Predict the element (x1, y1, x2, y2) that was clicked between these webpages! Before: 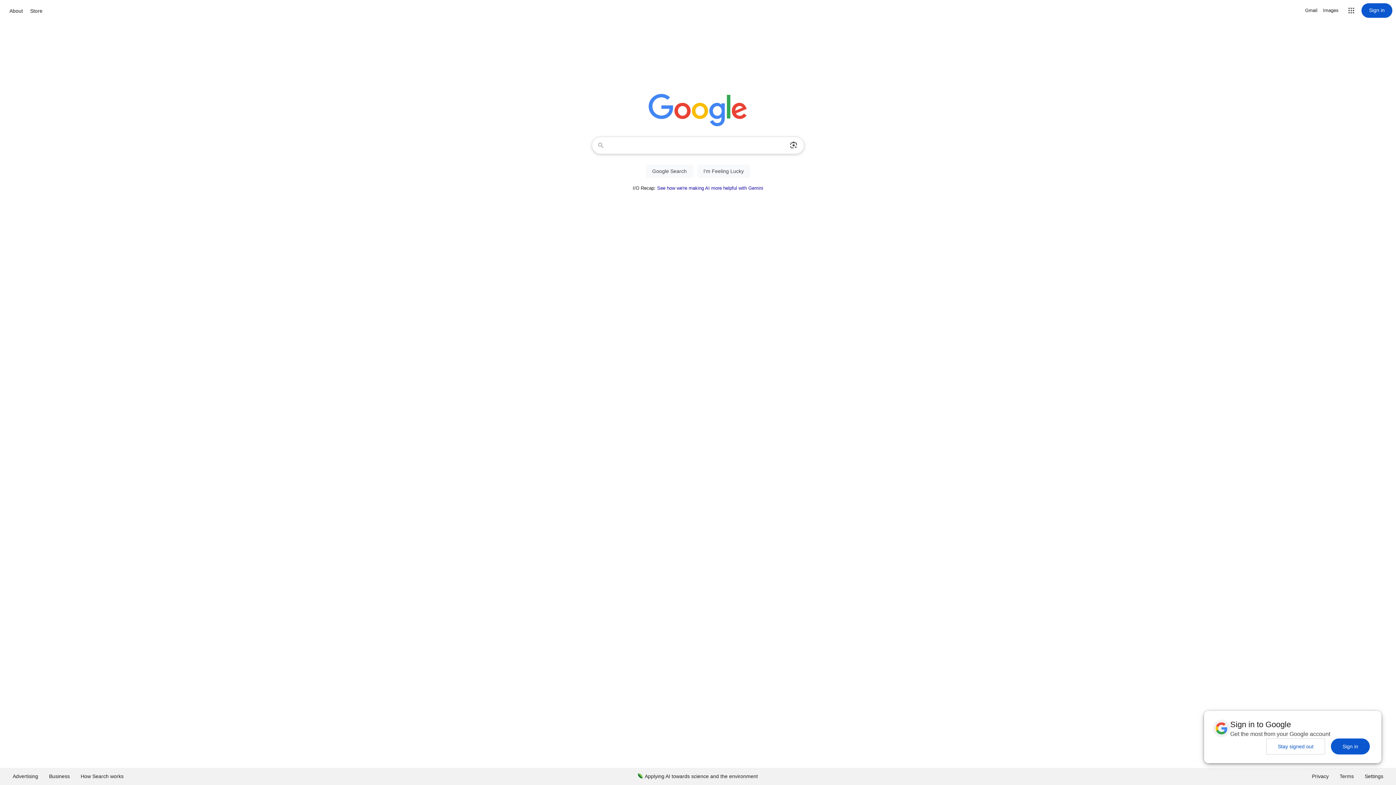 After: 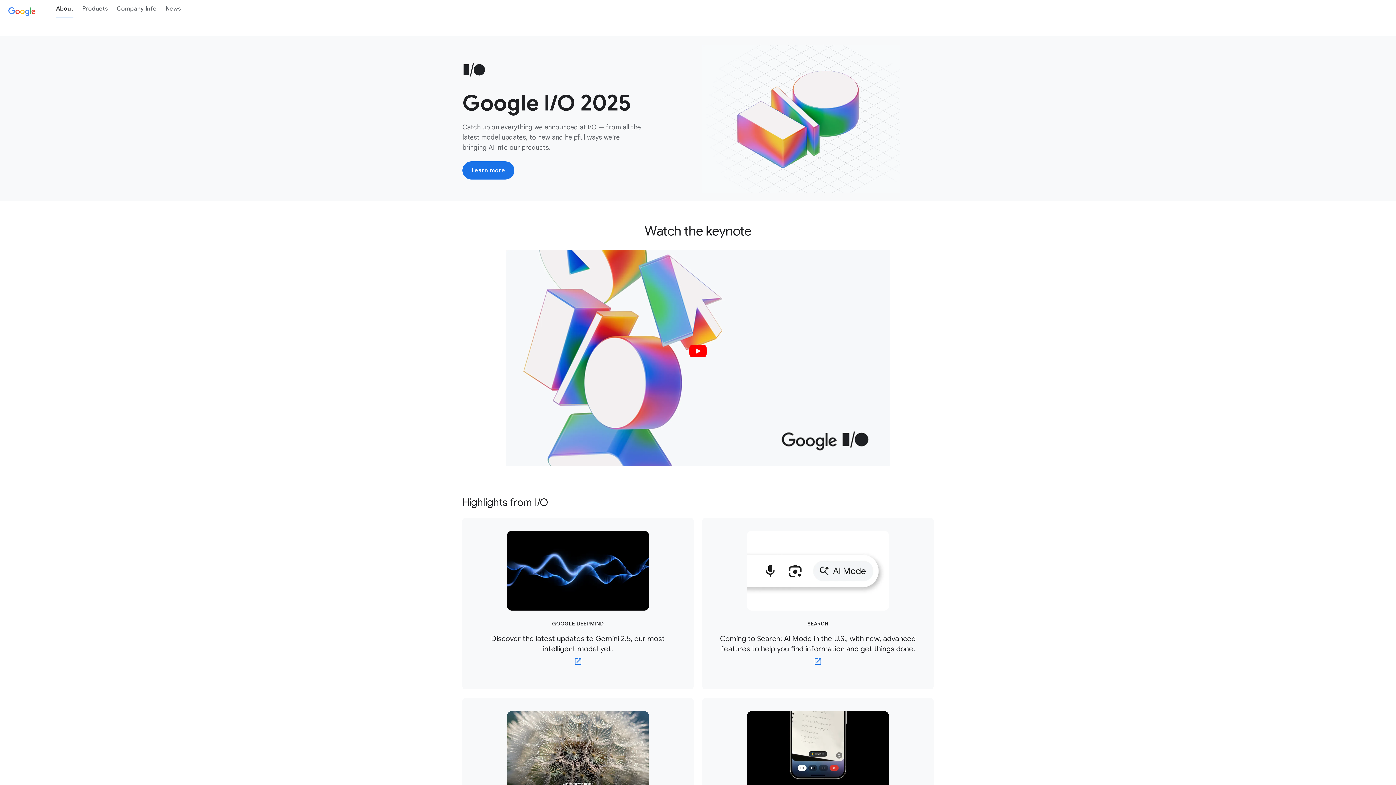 Action: bbox: (7, 6, 24, 15) label: About